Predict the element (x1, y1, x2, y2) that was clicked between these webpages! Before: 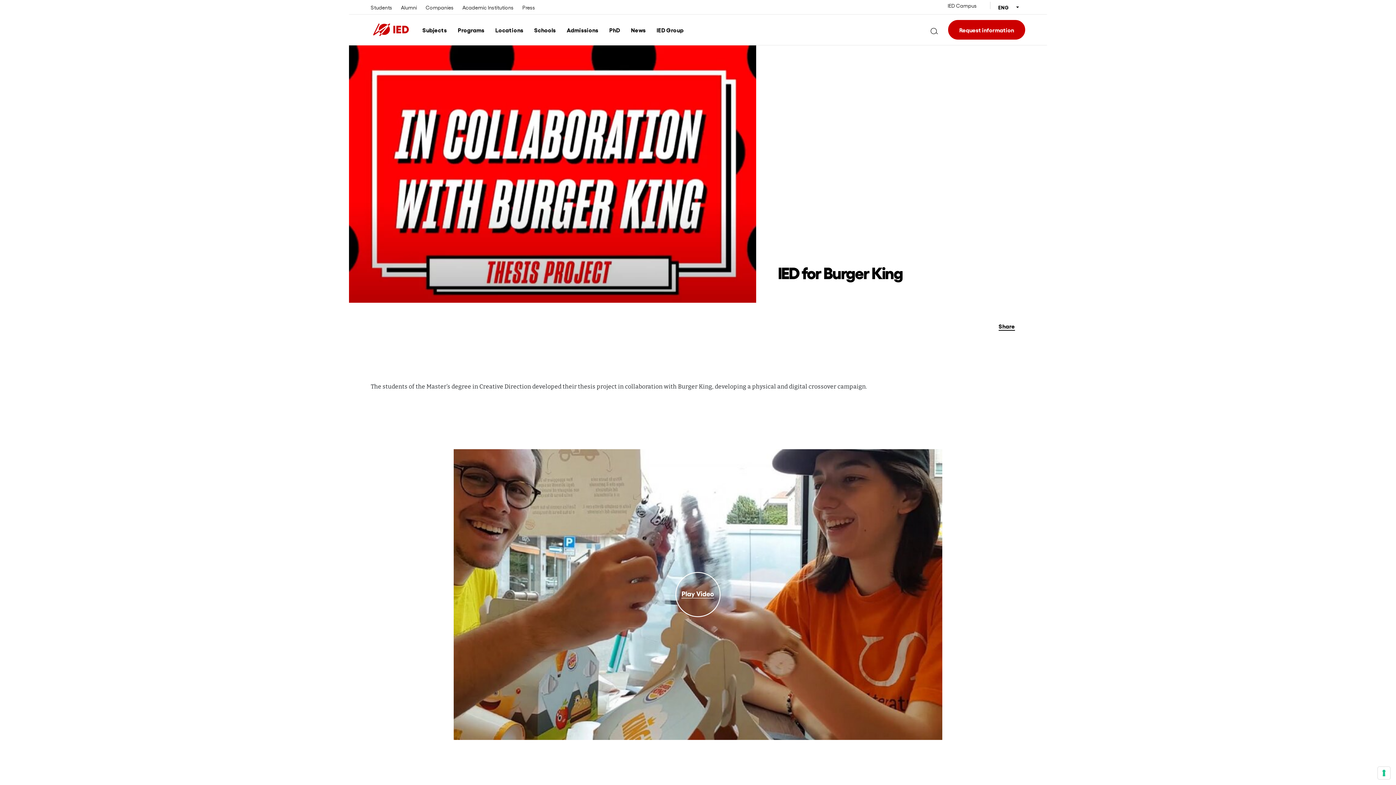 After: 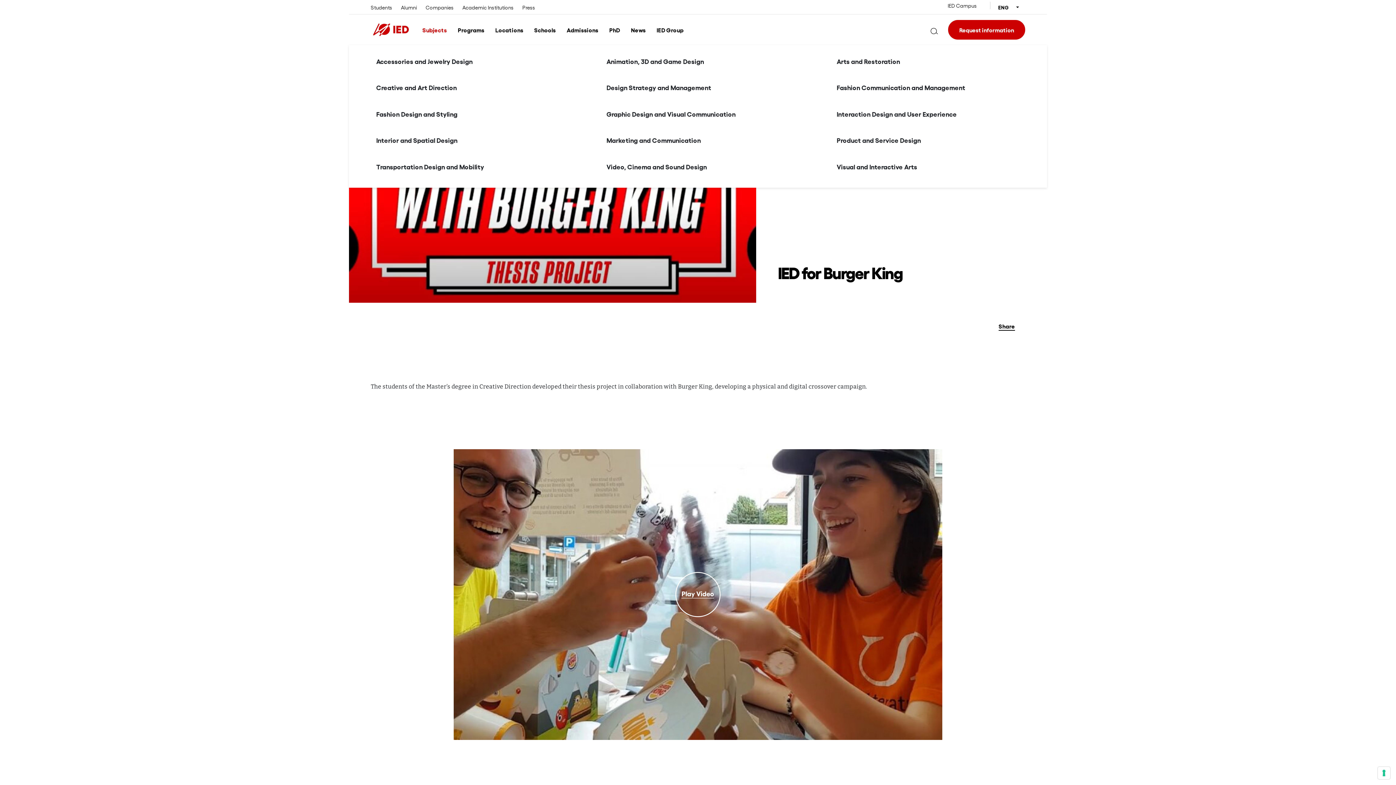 Action: label: Subjects bbox: (422, 25, 446, 34)